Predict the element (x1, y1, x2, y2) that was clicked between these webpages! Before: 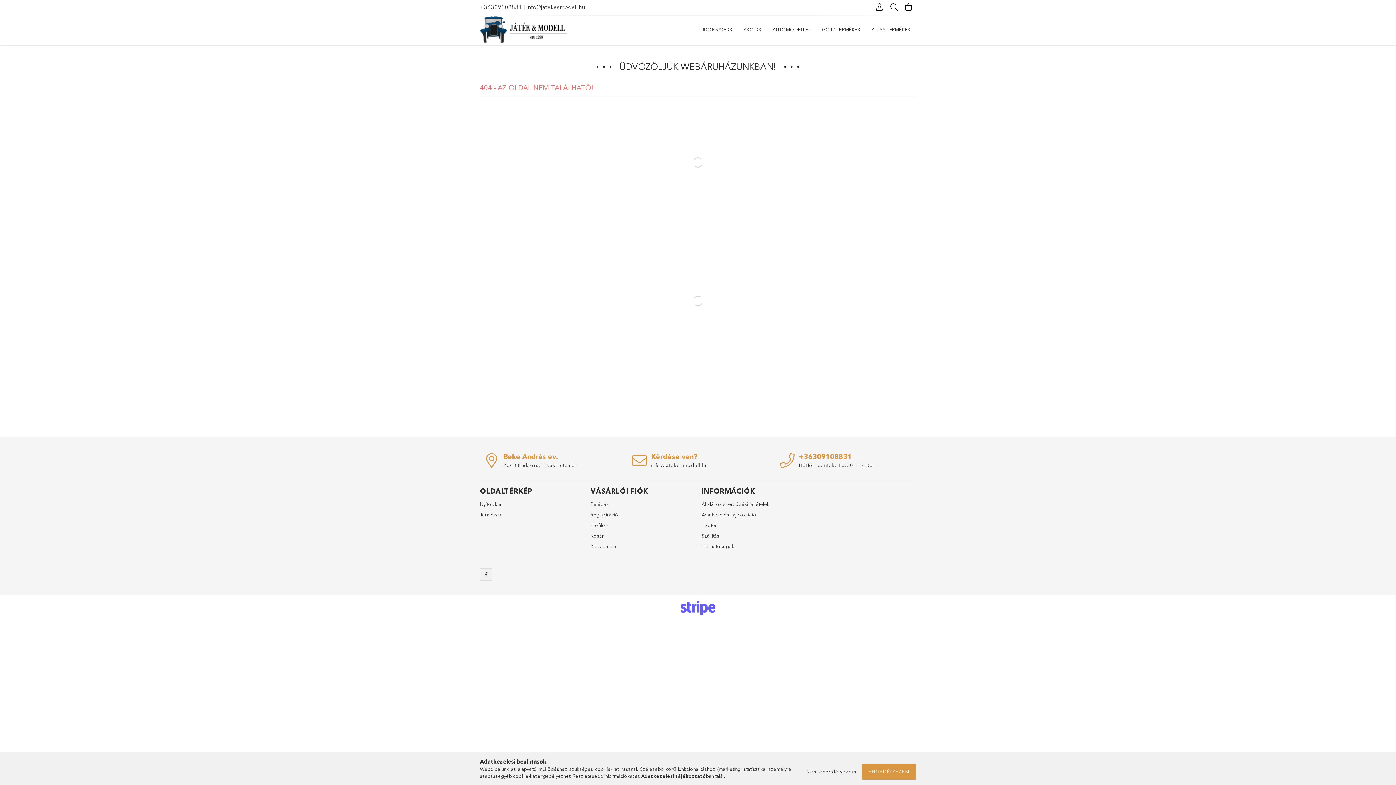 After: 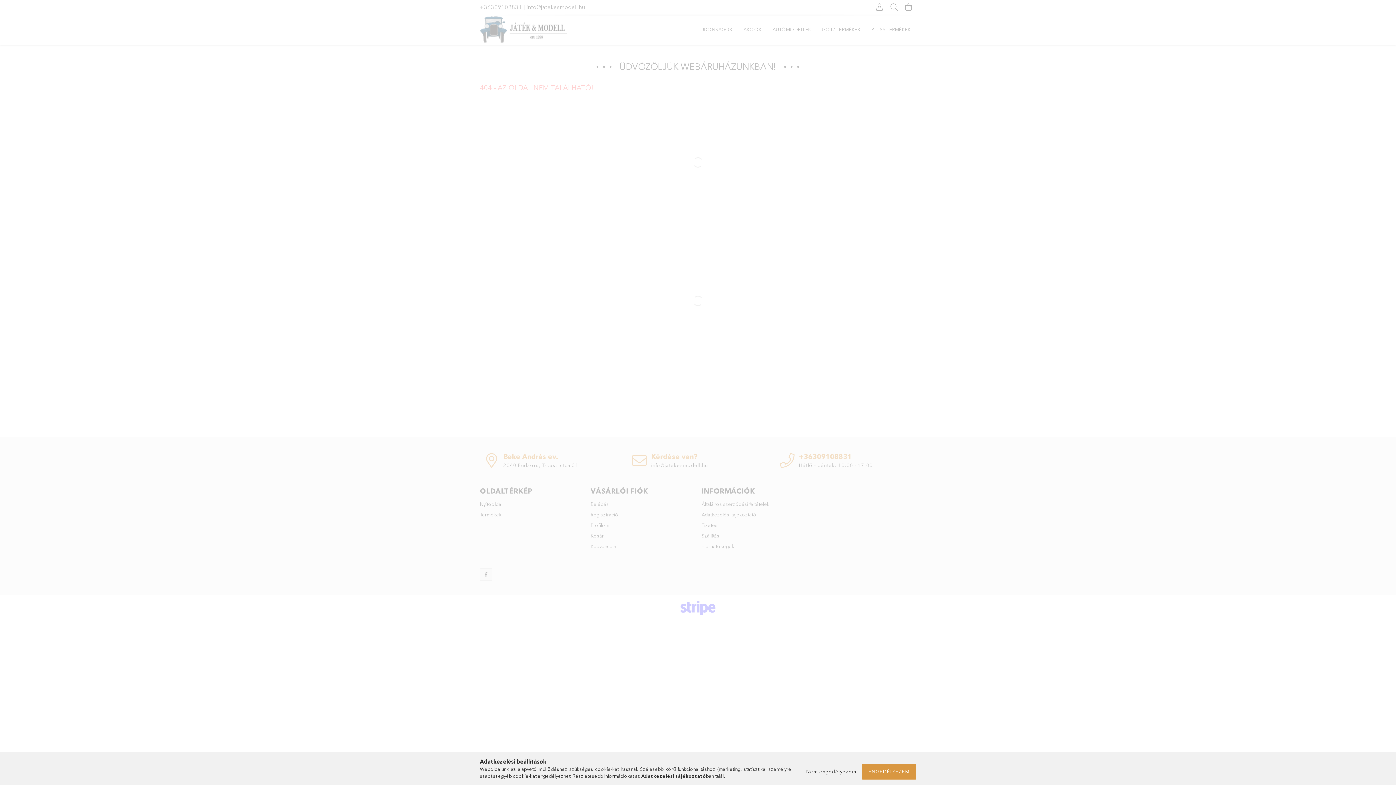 Action: label: Kedvenceim bbox: (590, 543, 617, 550)